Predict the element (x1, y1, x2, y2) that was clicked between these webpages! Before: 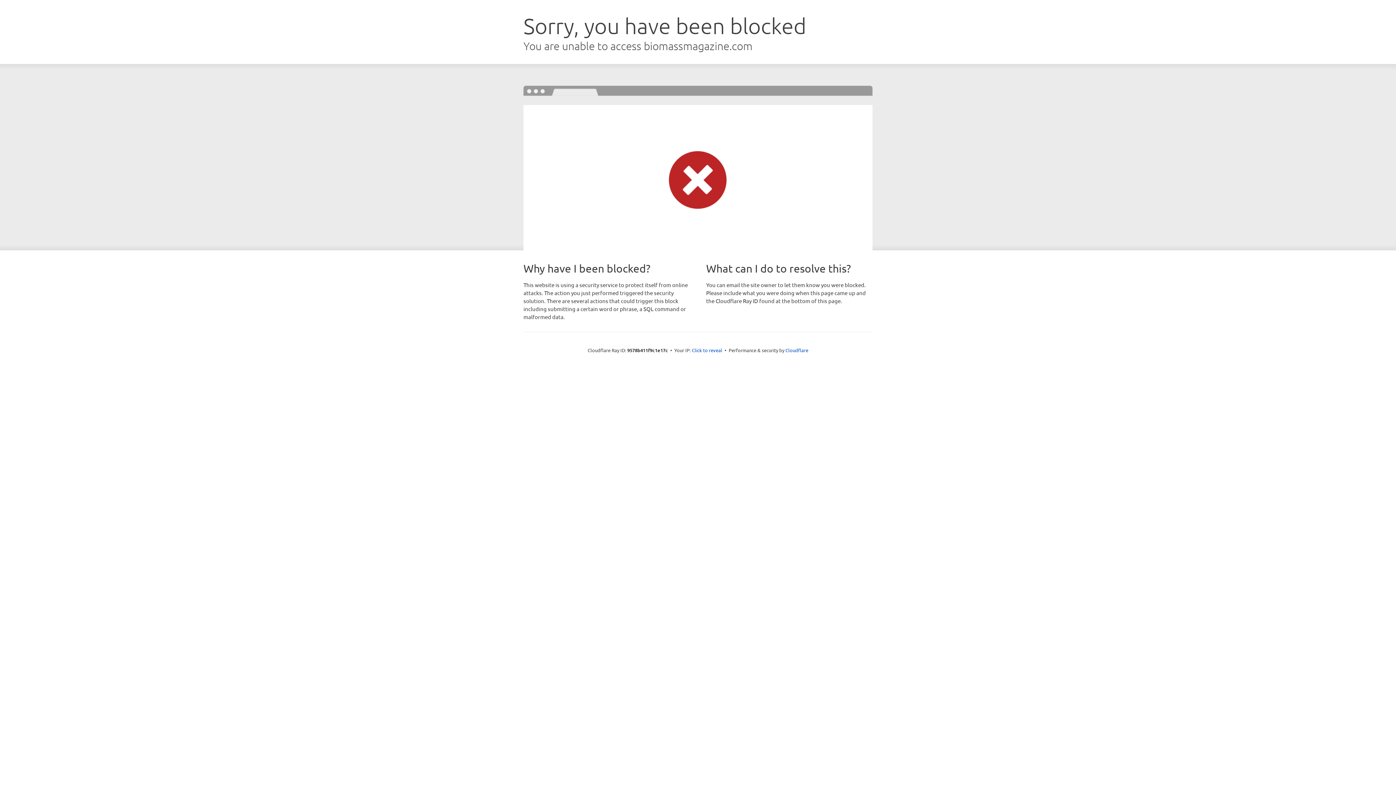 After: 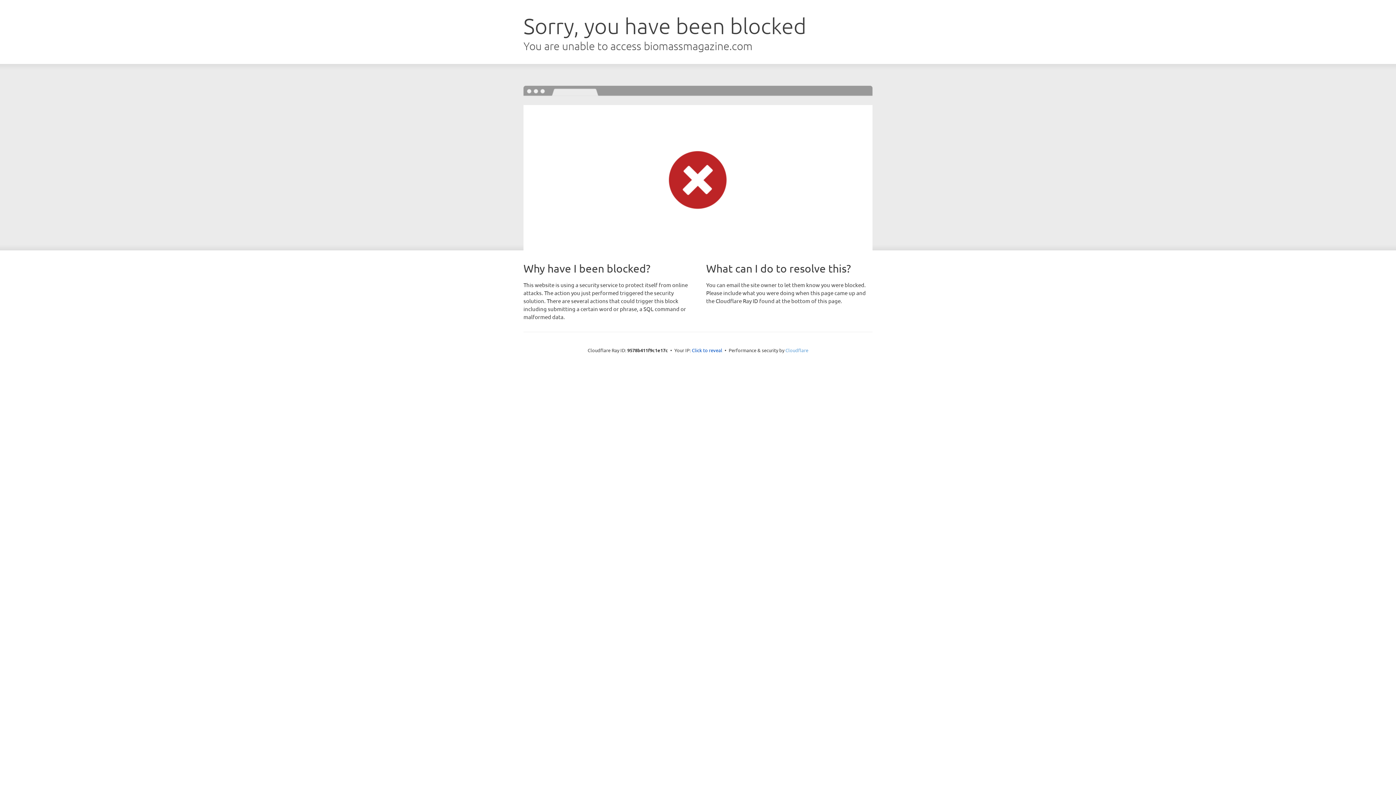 Action: bbox: (785, 347, 808, 353) label: Cloudflare